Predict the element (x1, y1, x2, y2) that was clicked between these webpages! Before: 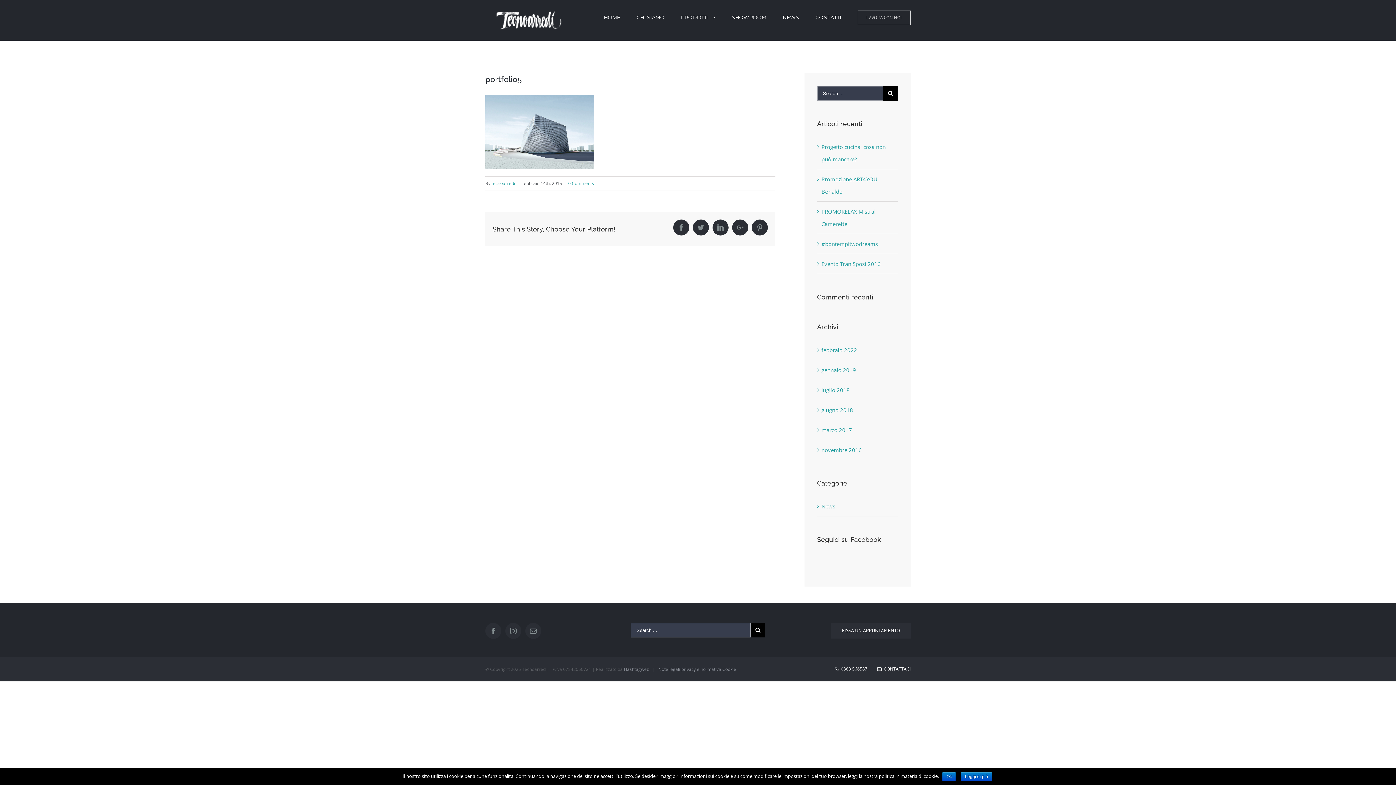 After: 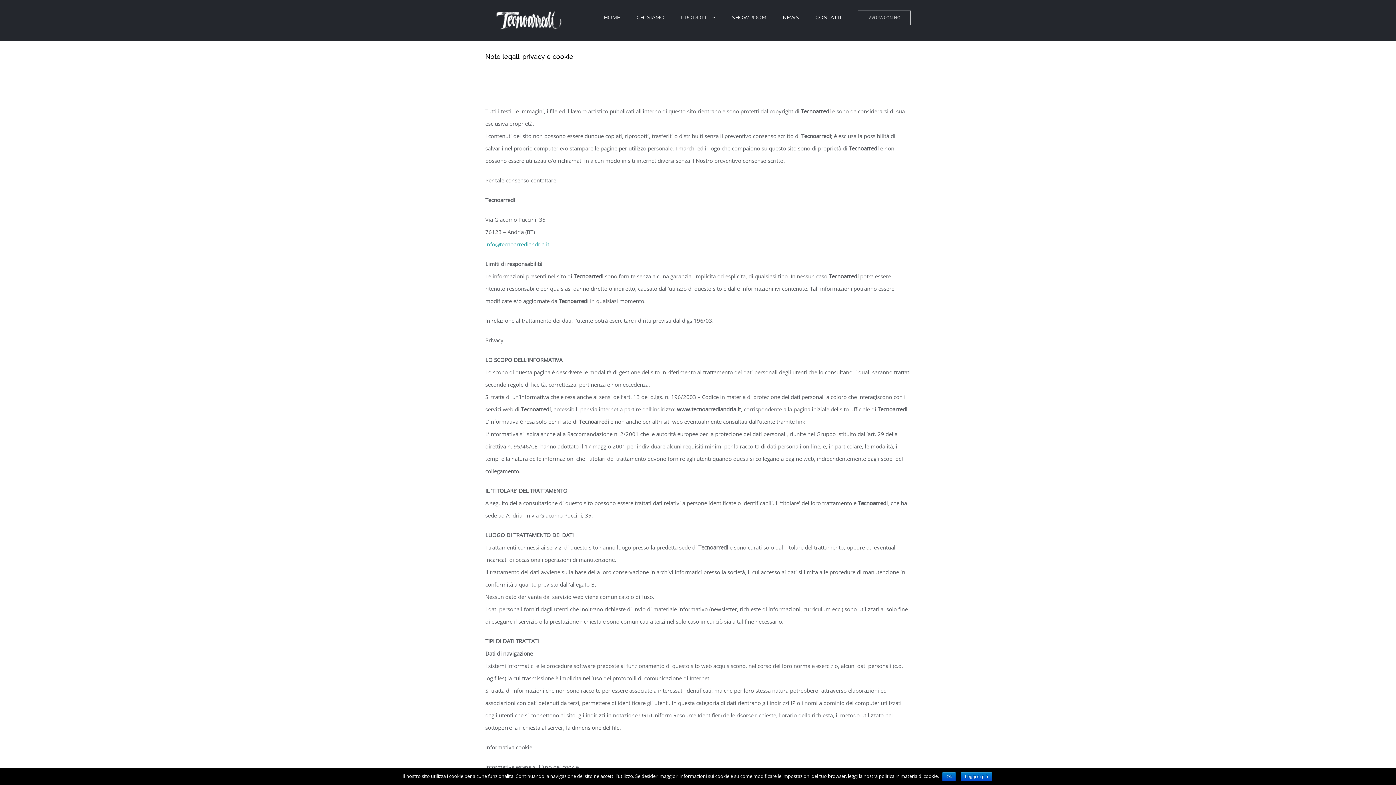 Action: label: Note legali privacy e normativa Cookie bbox: (658, 666, 736, 672)